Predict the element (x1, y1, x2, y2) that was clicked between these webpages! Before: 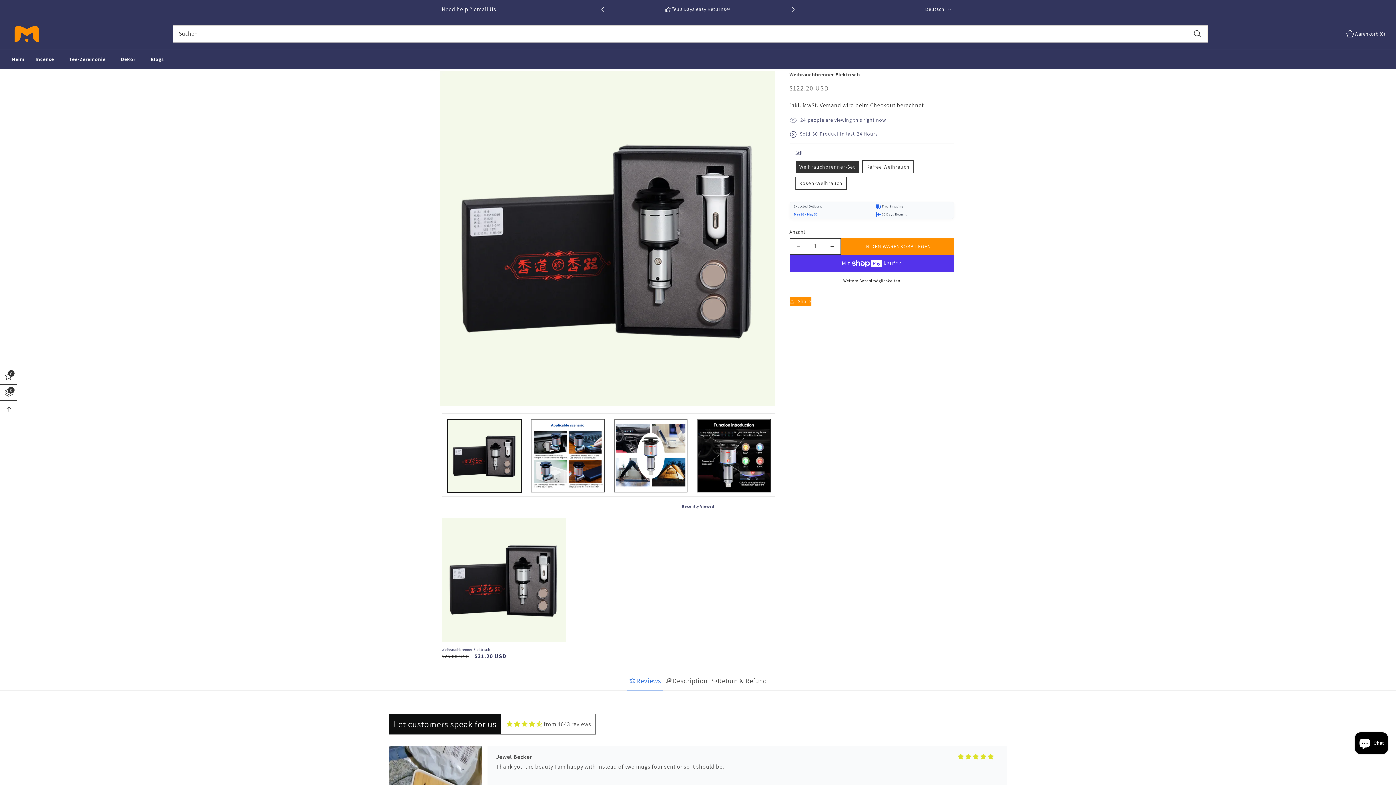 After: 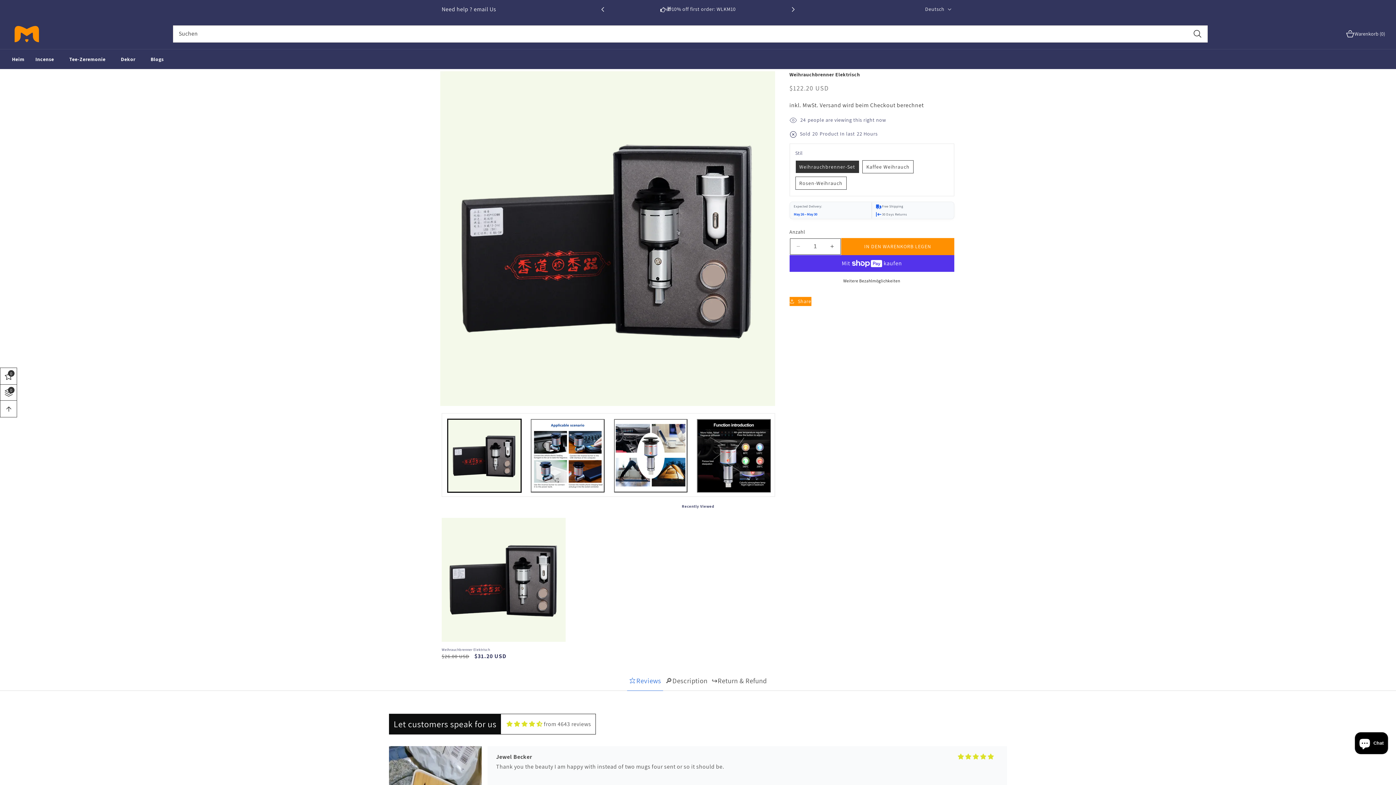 Action: bbox: (1187, 25, 1207, 42) label: Suchen